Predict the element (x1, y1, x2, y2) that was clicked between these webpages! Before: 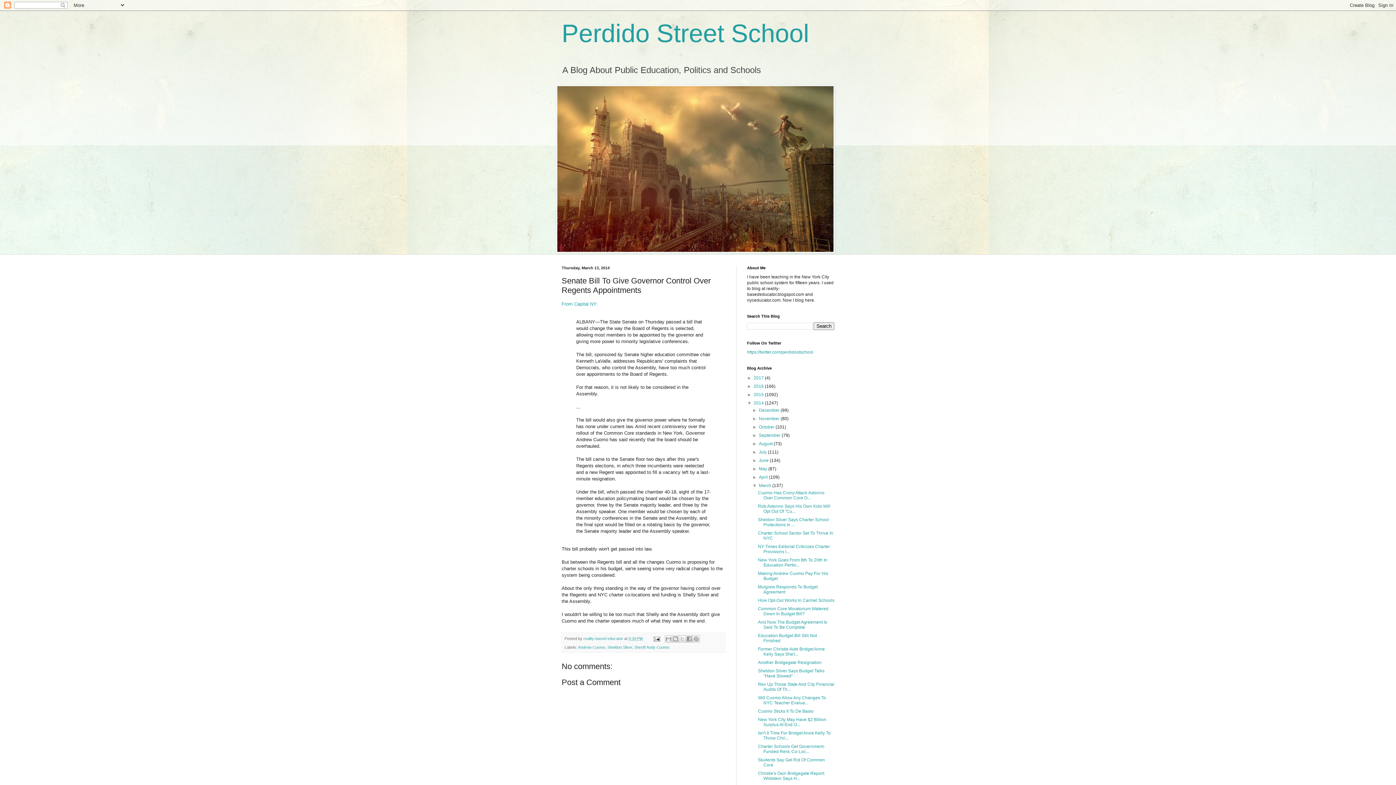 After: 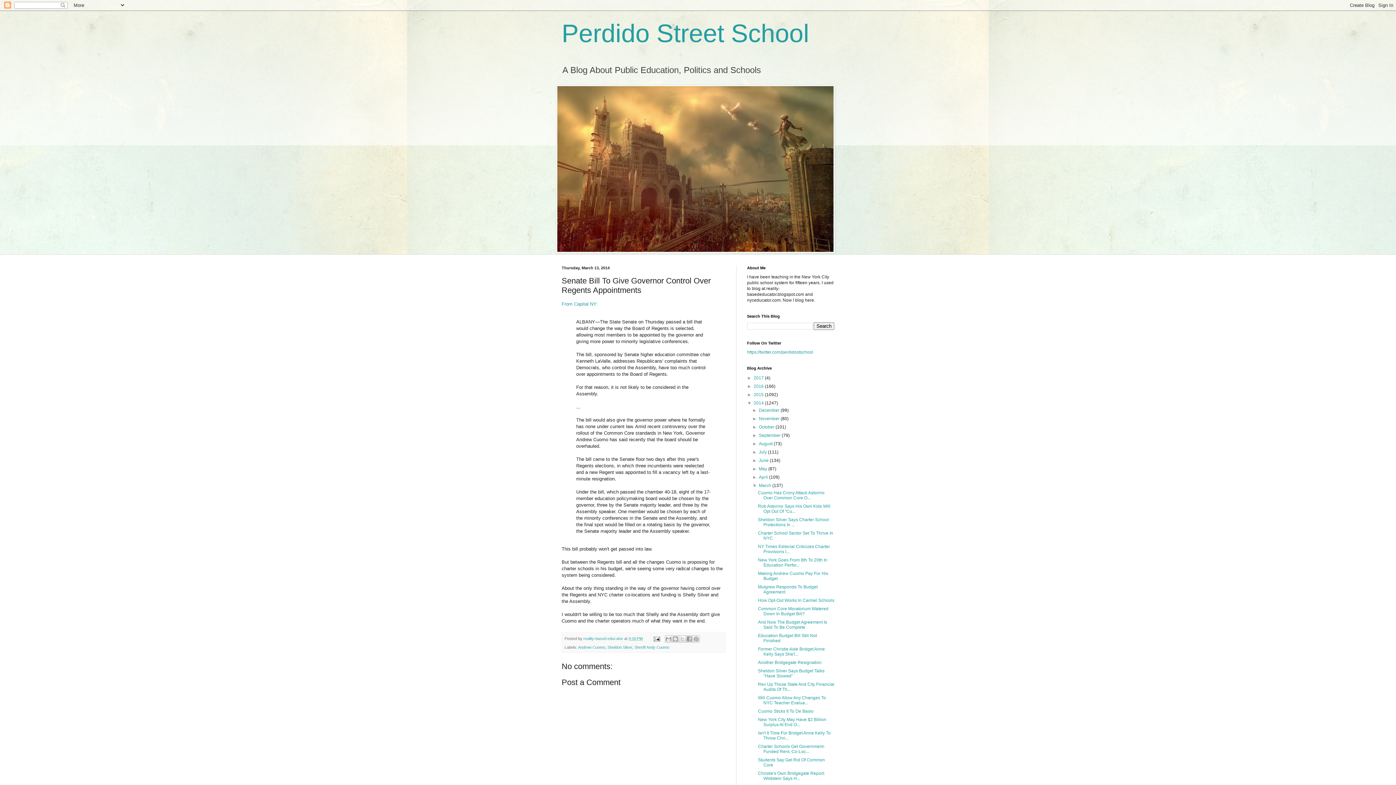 Action: label: 4:30 PM bbox: (628, 636, 642, 641)